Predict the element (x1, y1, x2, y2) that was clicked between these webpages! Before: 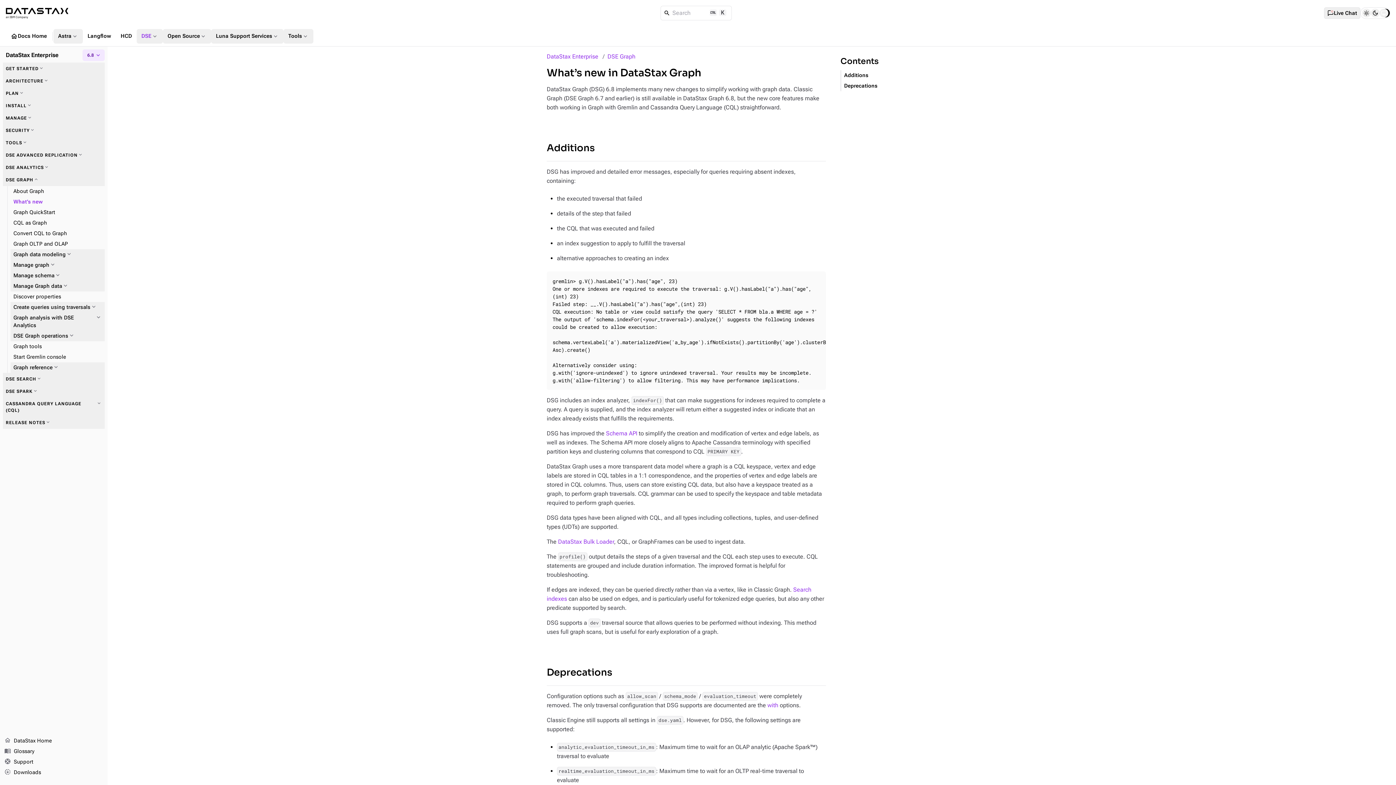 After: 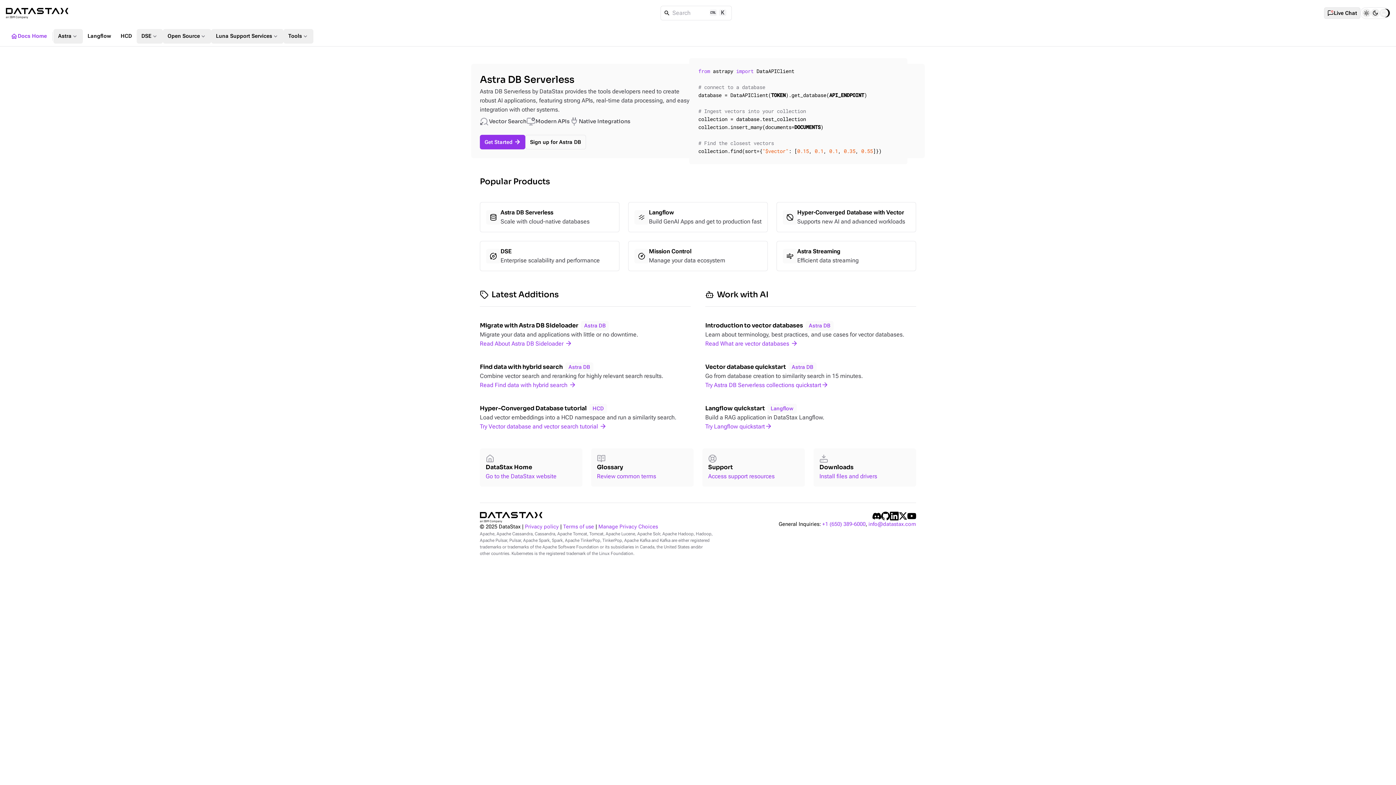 Action: bbox: (5, 7, 68, 18)